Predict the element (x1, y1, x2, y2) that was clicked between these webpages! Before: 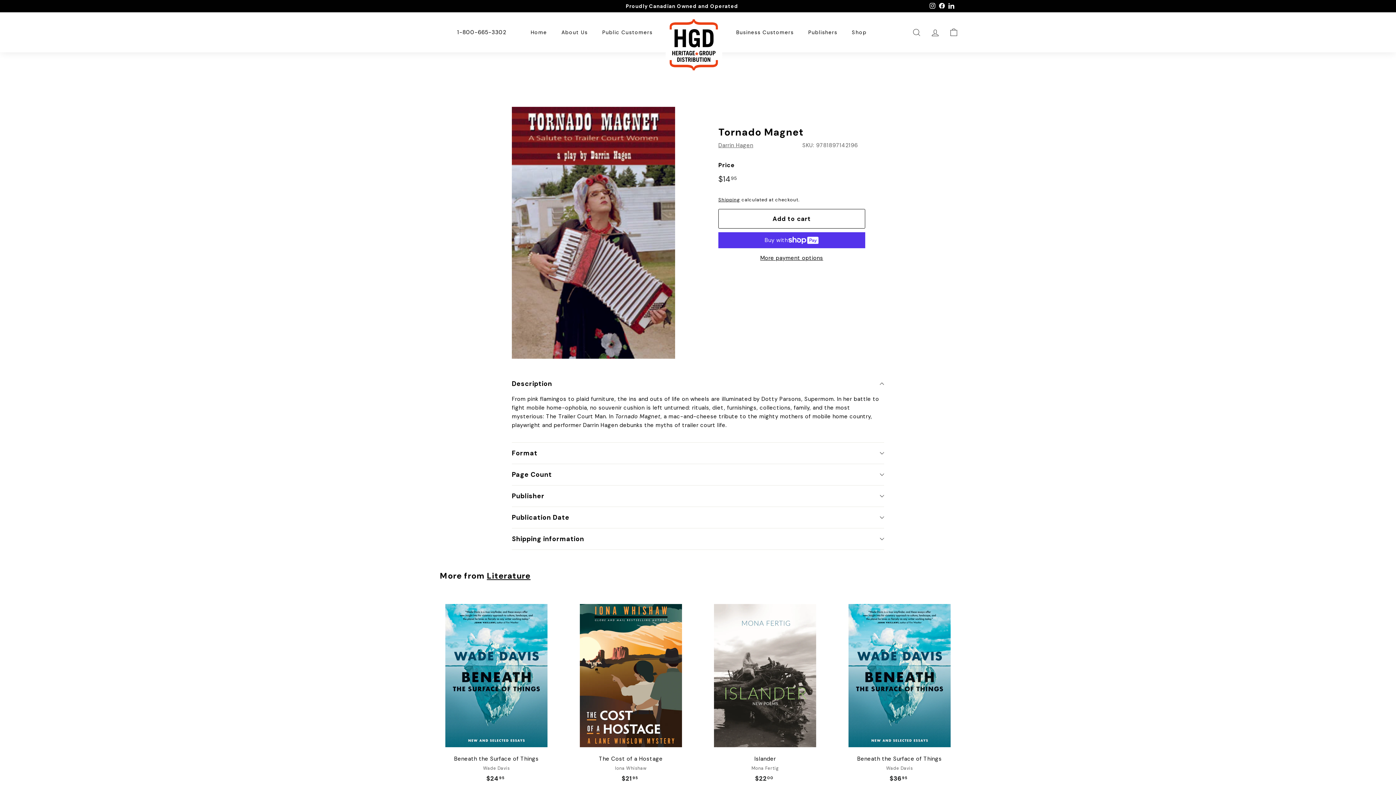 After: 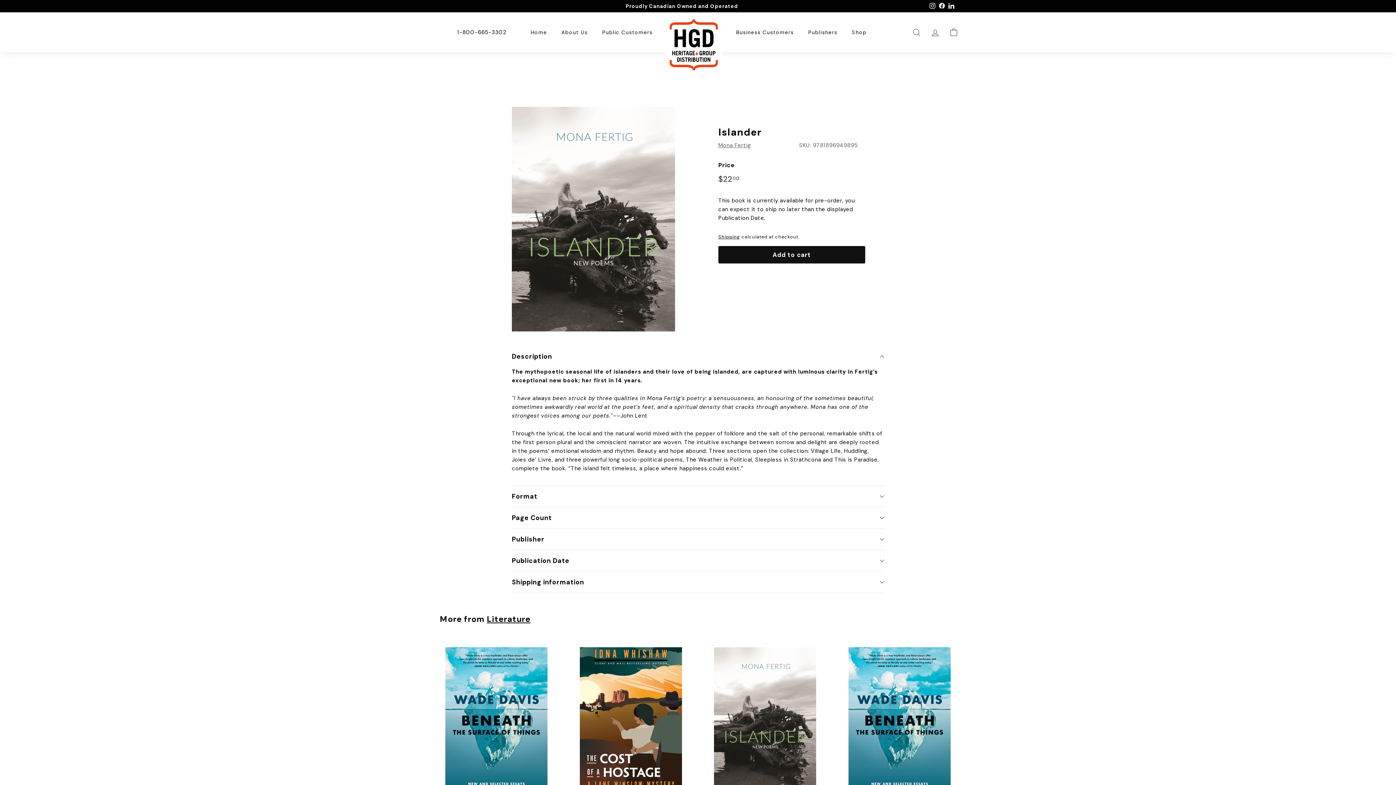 Action: label: Islander
Mona Fertig
$2200
$22.00 bbox: (714, 604, 816, 802)